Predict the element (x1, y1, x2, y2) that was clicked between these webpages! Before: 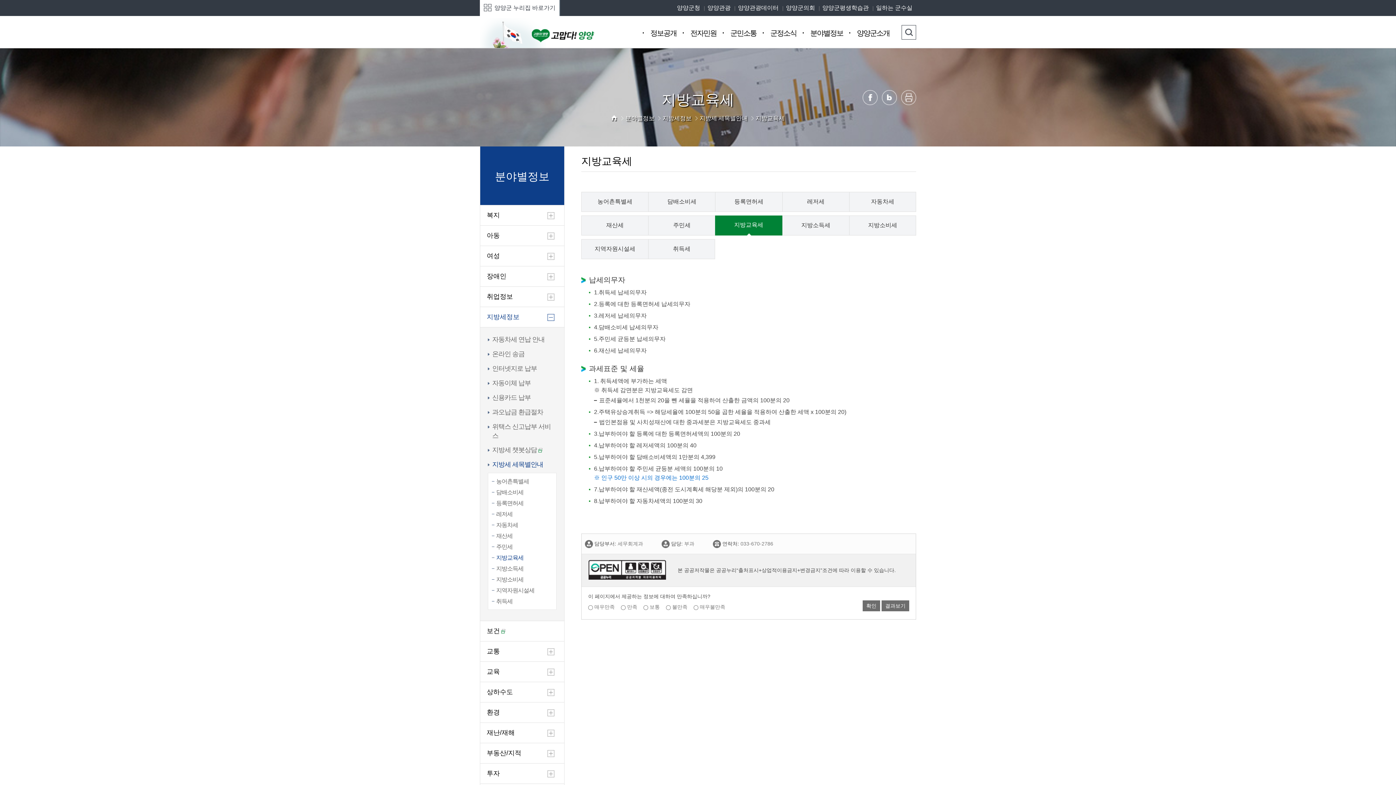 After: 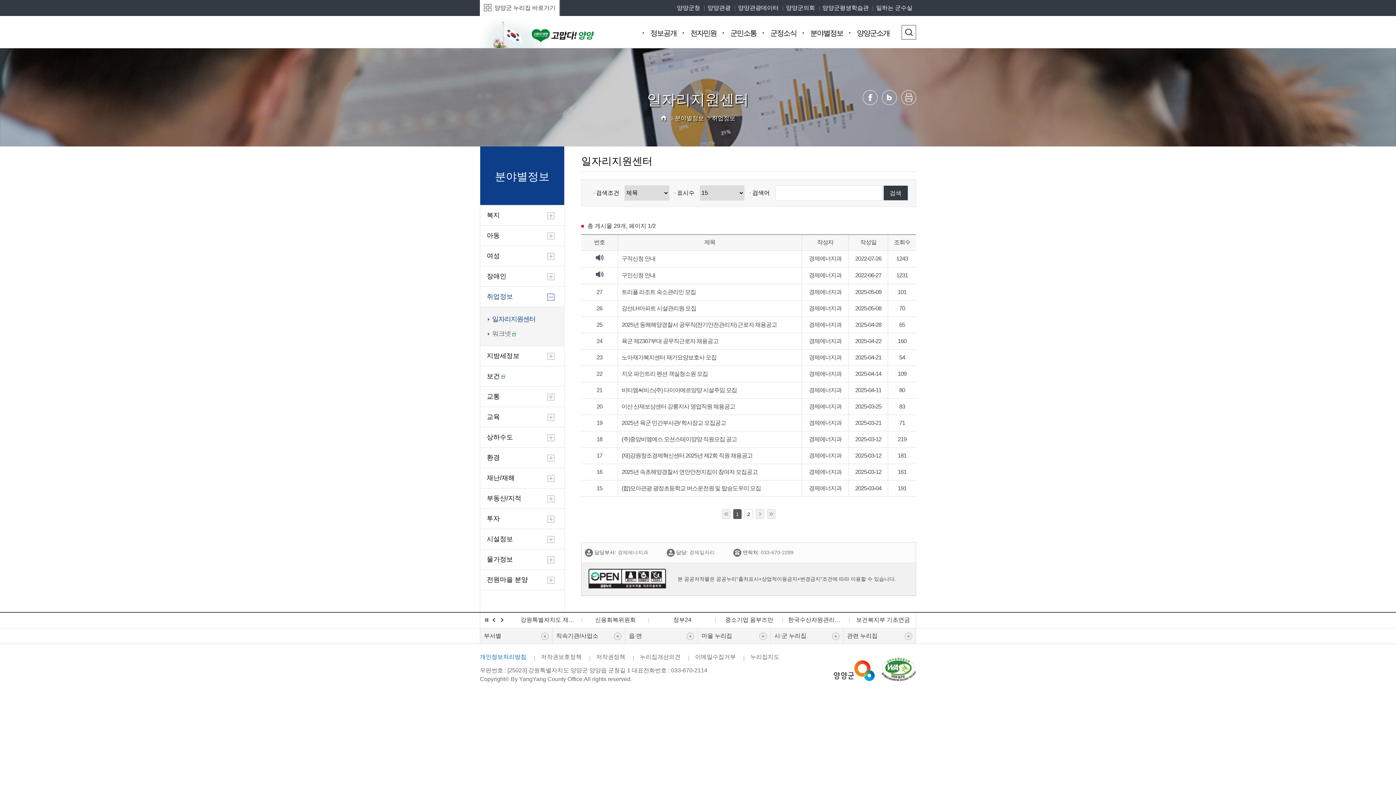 Action: bbox: (480, 286, 564, 307) label: 취업정보